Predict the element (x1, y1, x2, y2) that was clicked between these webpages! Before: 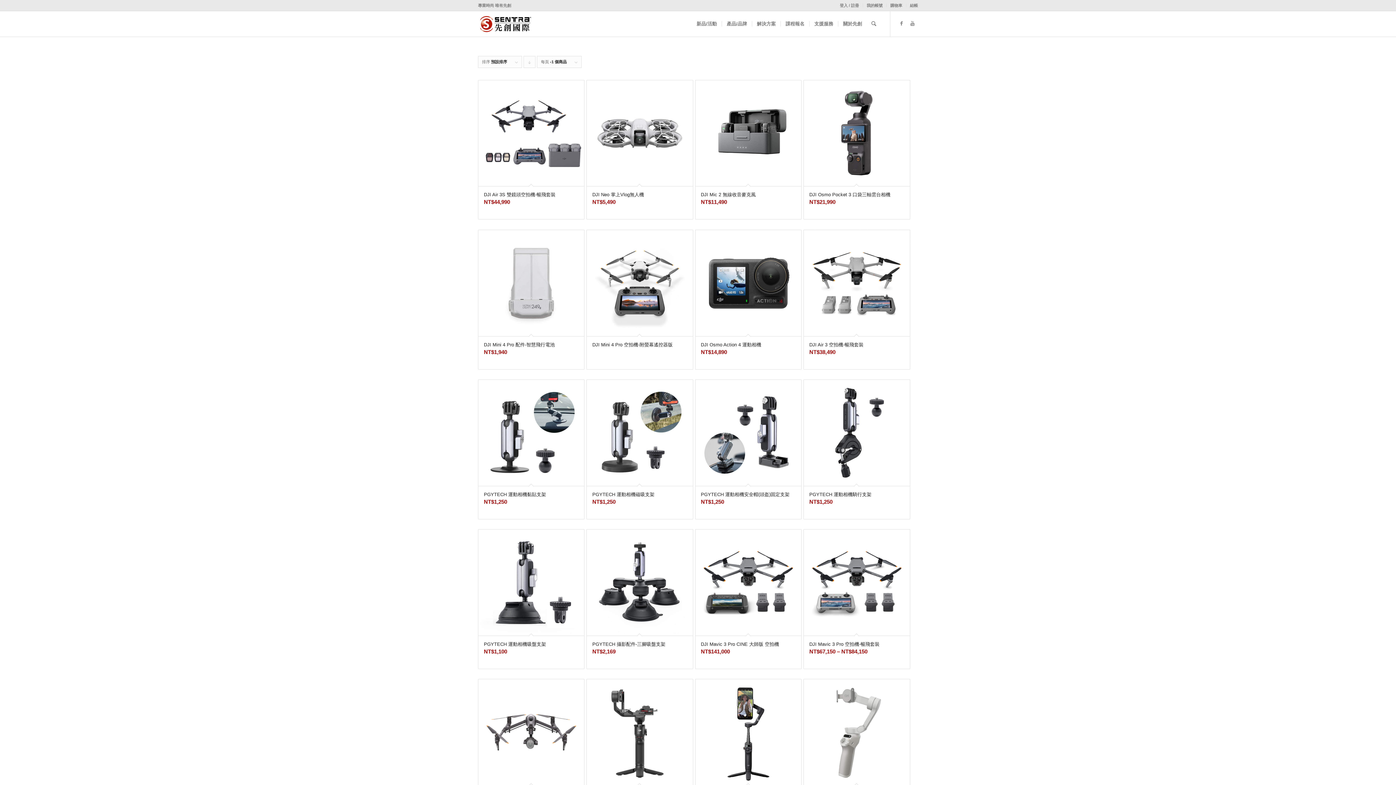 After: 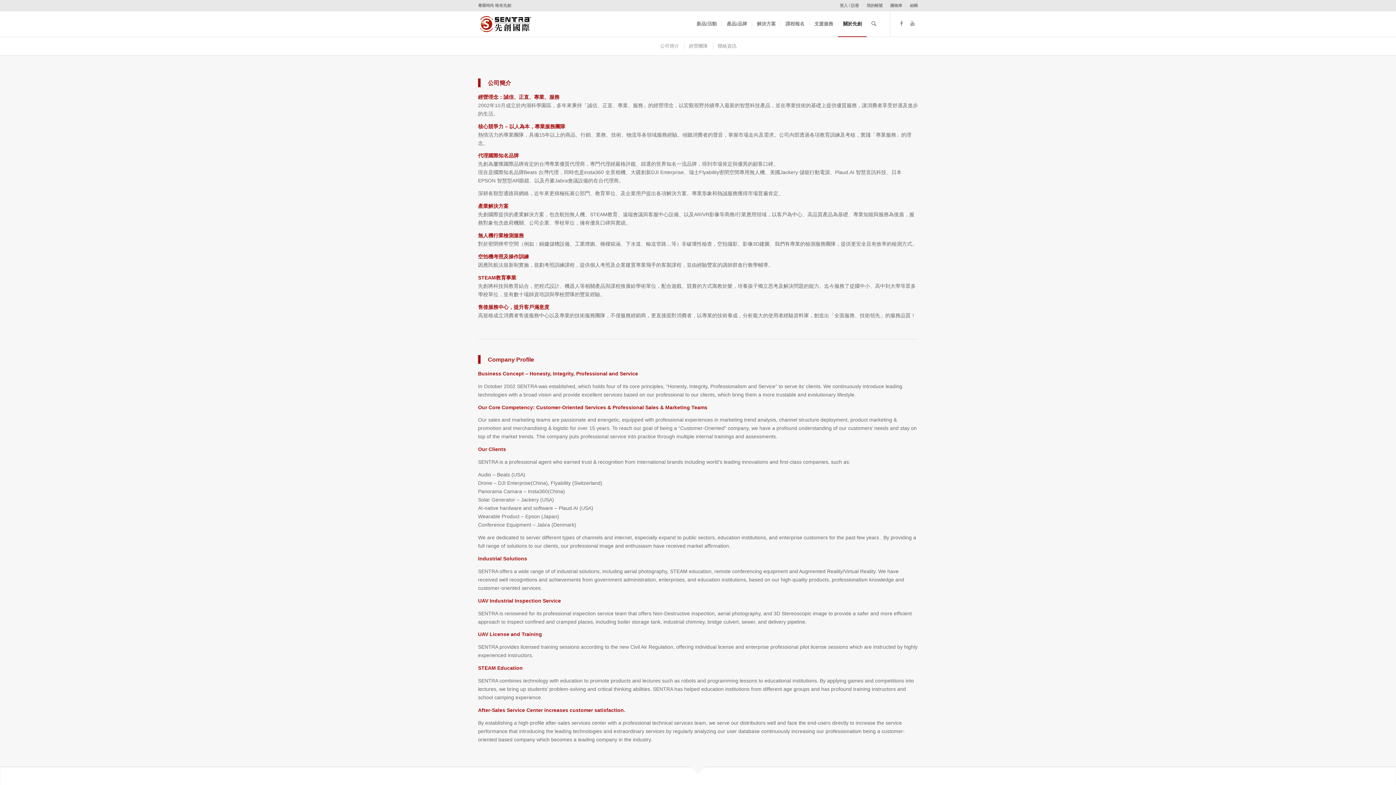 Action: bbox: (838, 11, 866, 36) label: 關於先創